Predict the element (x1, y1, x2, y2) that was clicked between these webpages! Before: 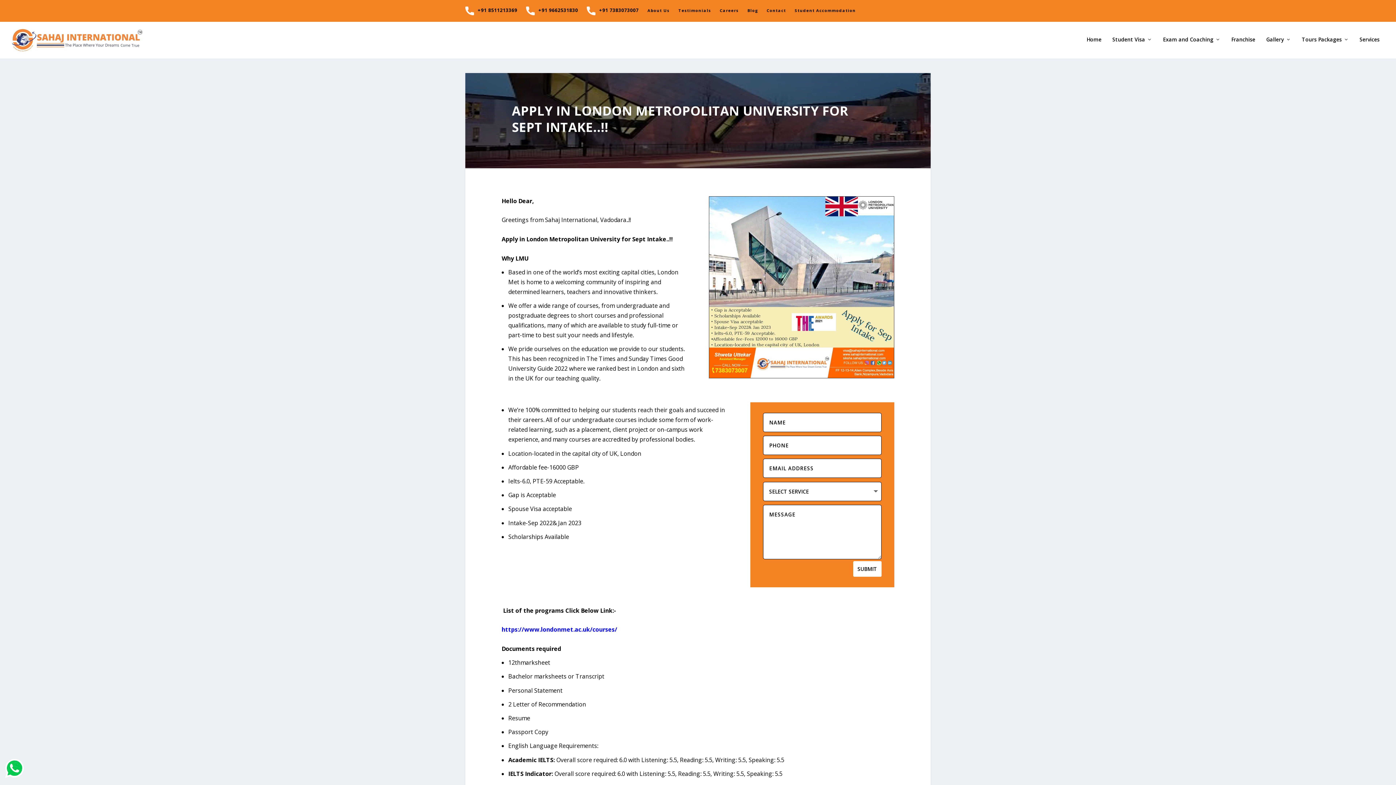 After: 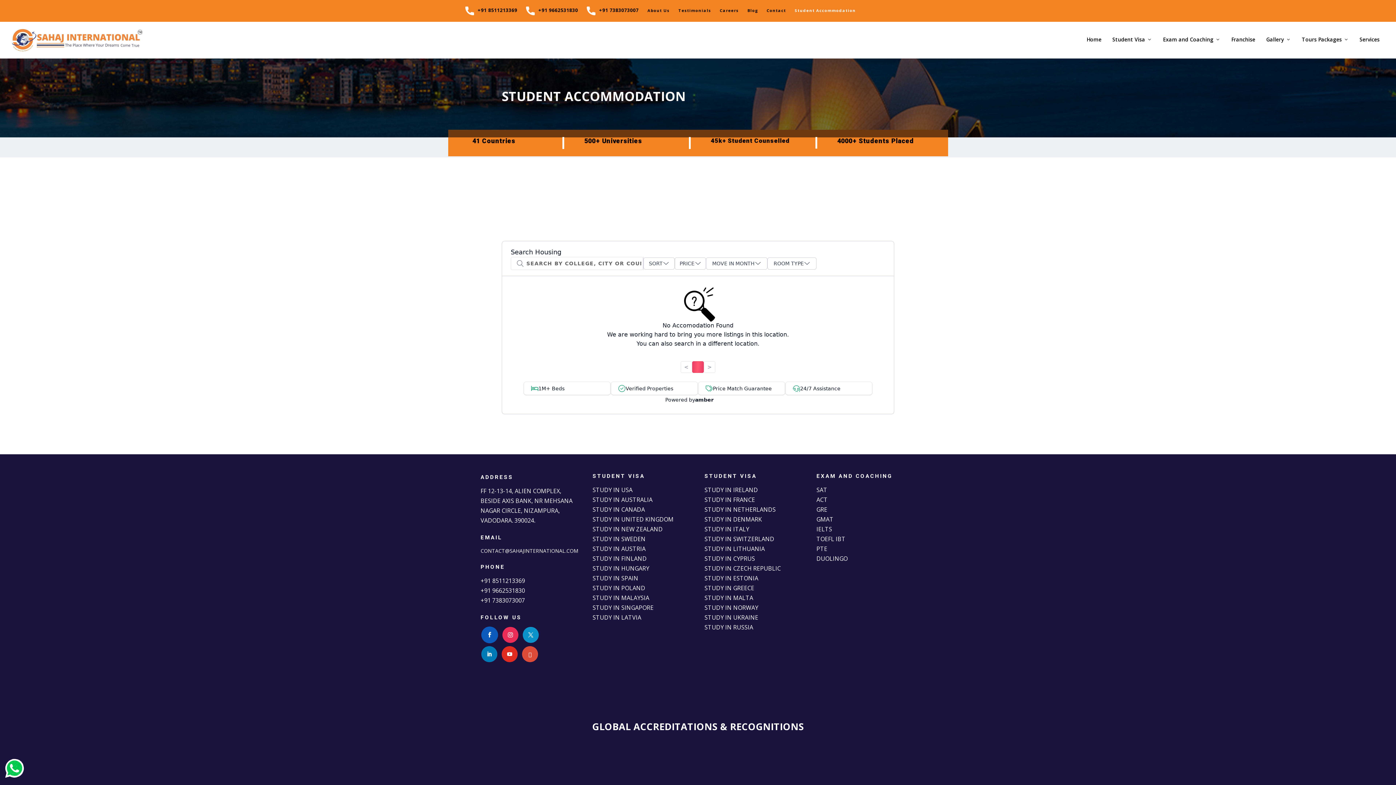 Action: bbox: (794, 1, 856, 18) label: Student Accommodation